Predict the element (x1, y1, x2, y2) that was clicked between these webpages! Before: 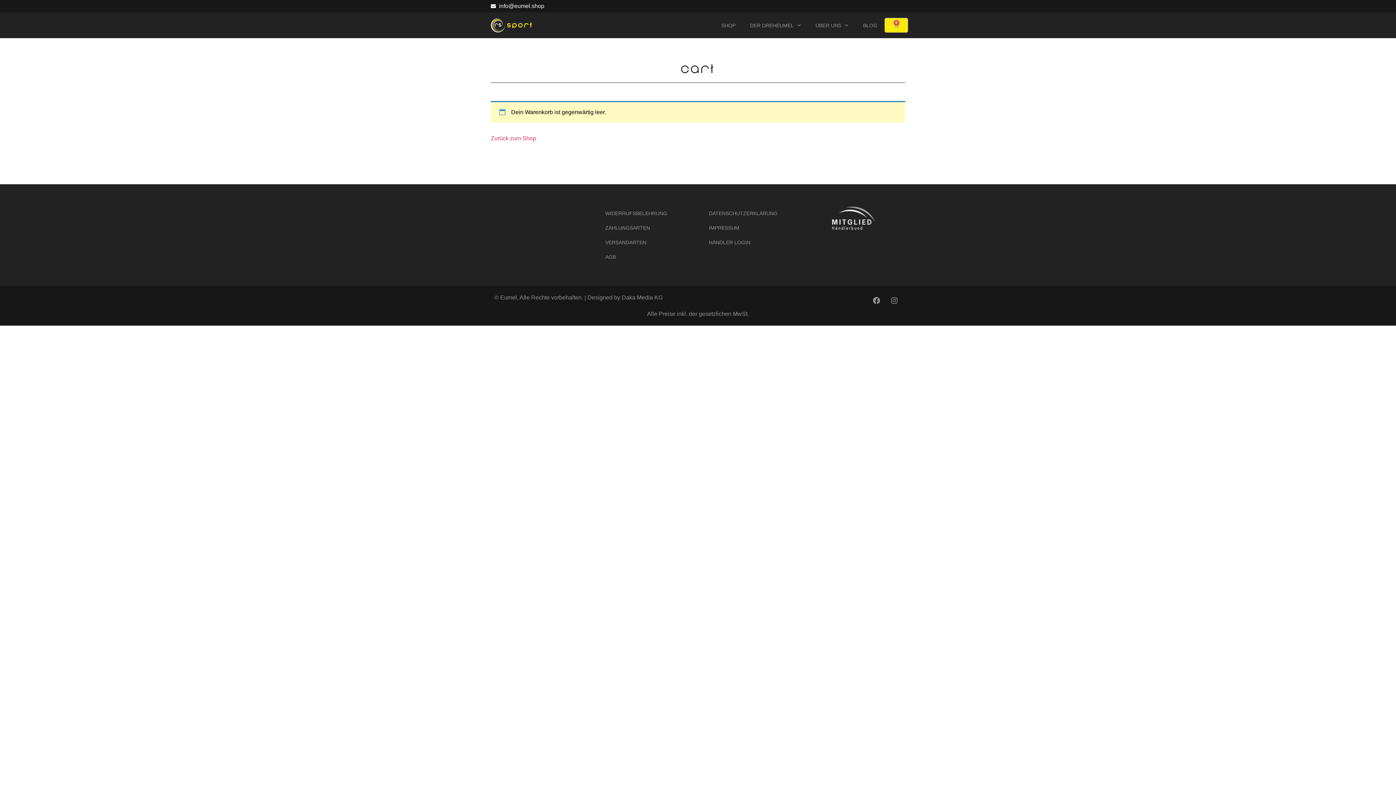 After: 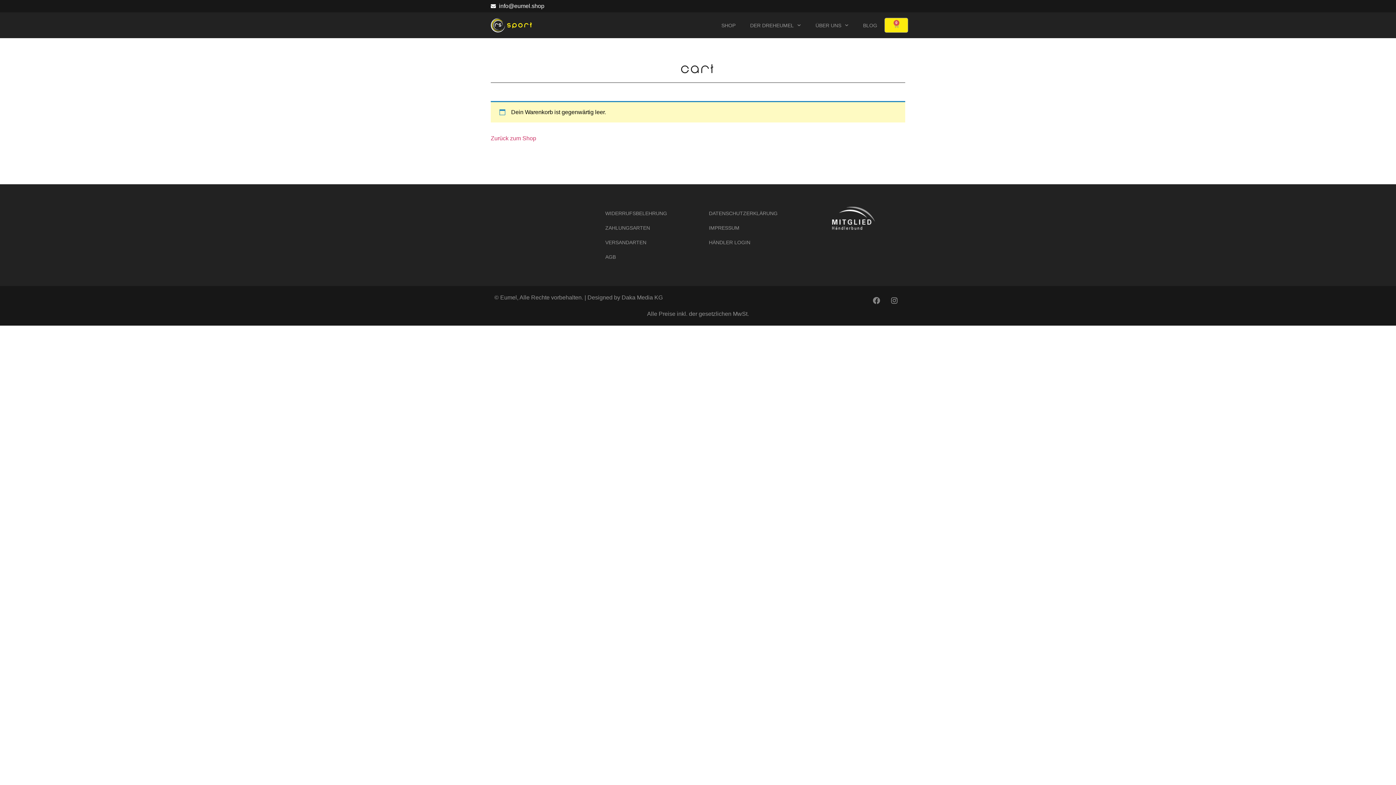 Action: label: Facebook bbox: (869, 293, 884, 308)